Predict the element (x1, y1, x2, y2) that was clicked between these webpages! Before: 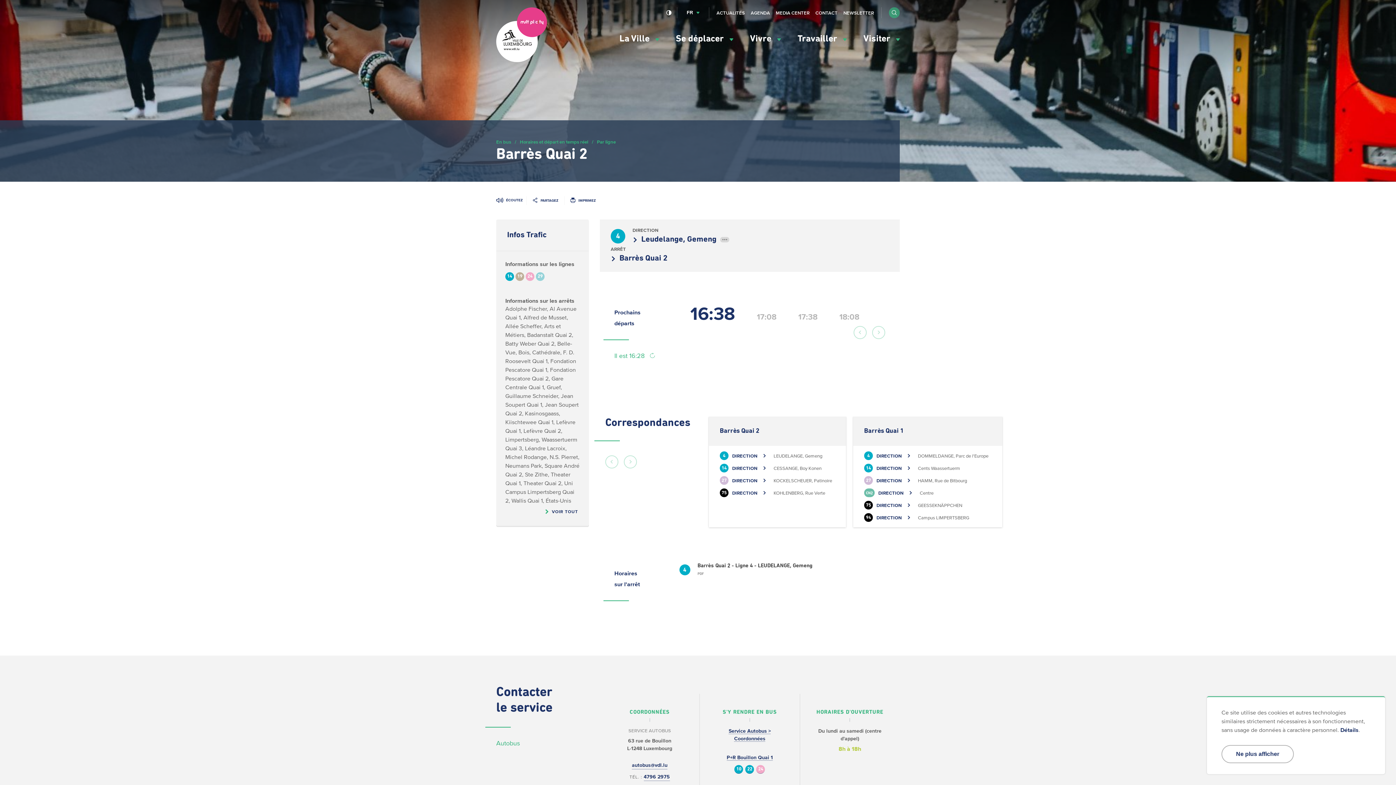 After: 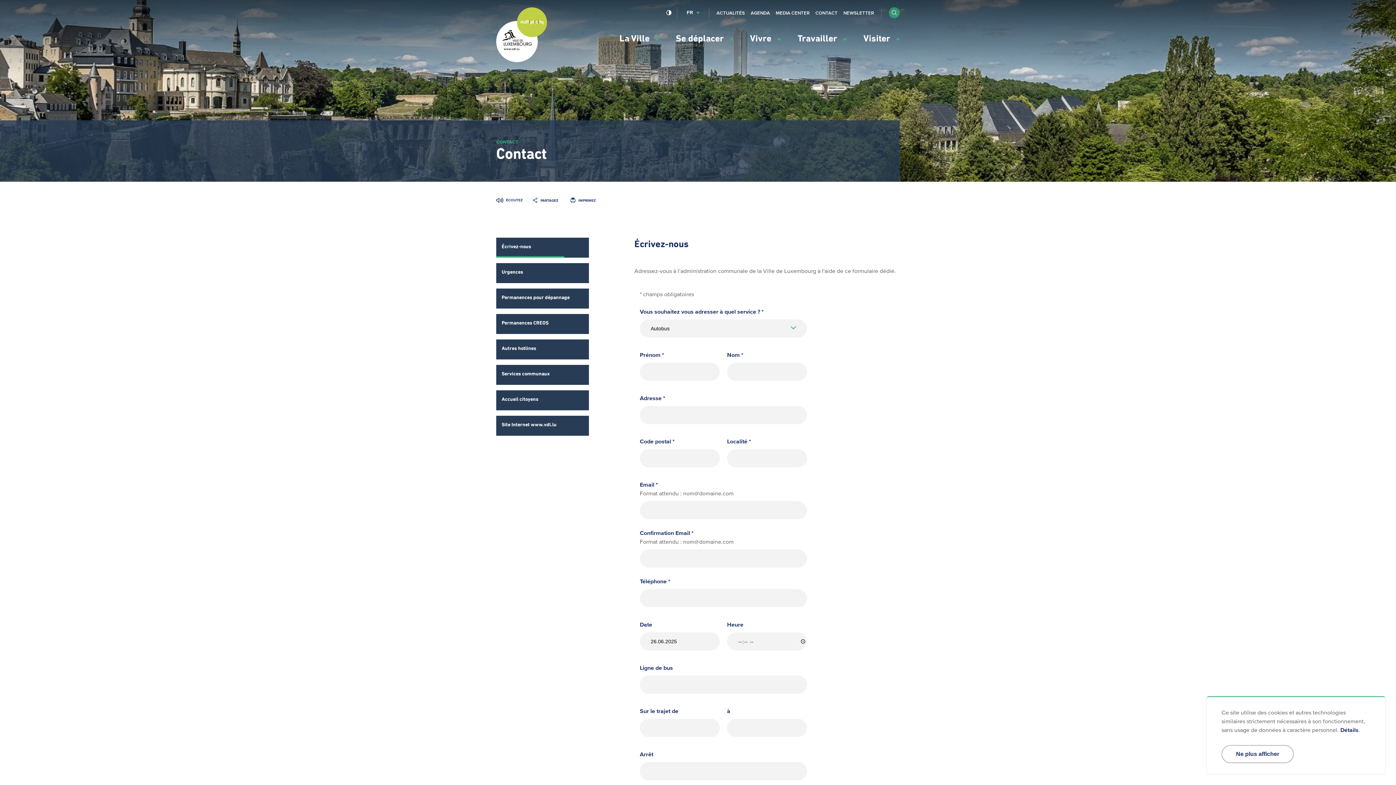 Action: label: autobus@vdl.lu bbox: (632, 761, 667, 769)